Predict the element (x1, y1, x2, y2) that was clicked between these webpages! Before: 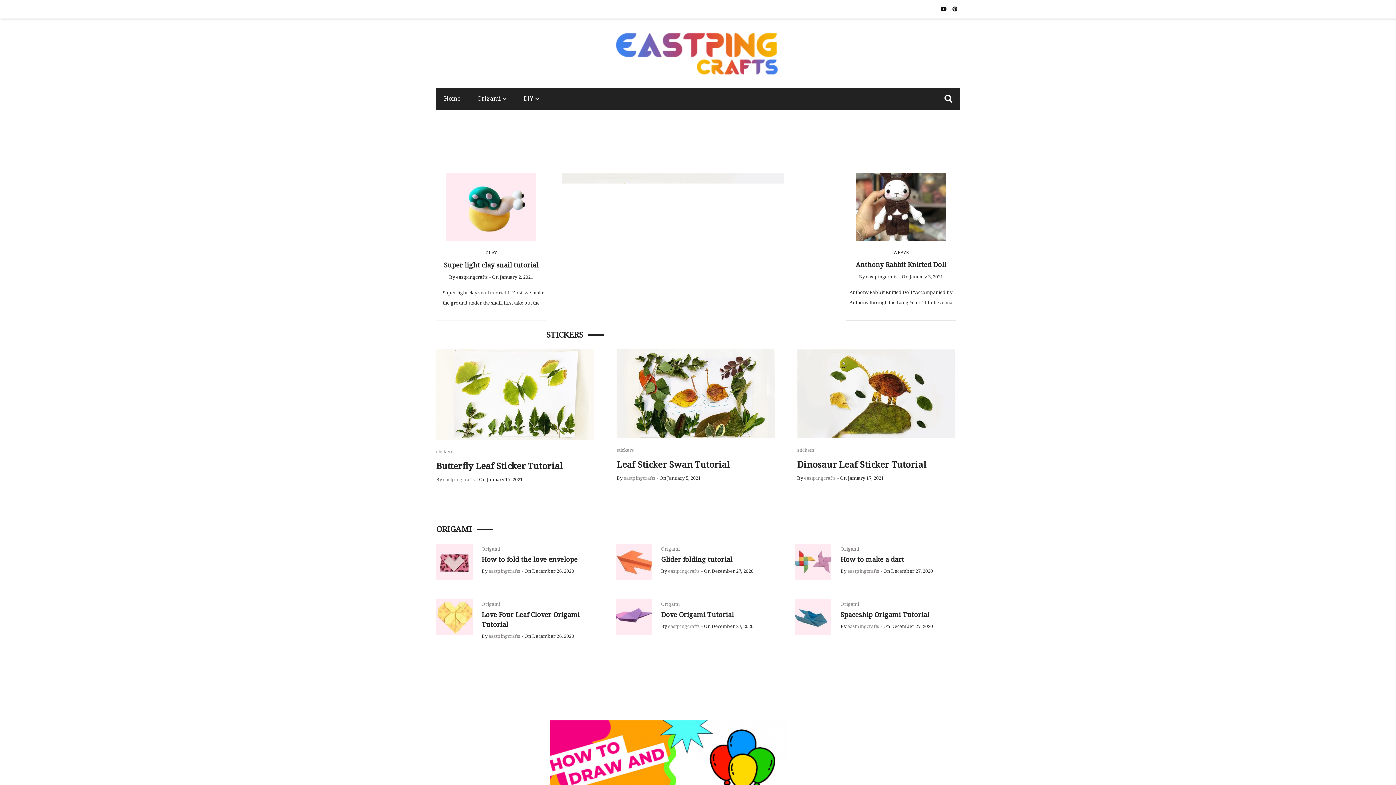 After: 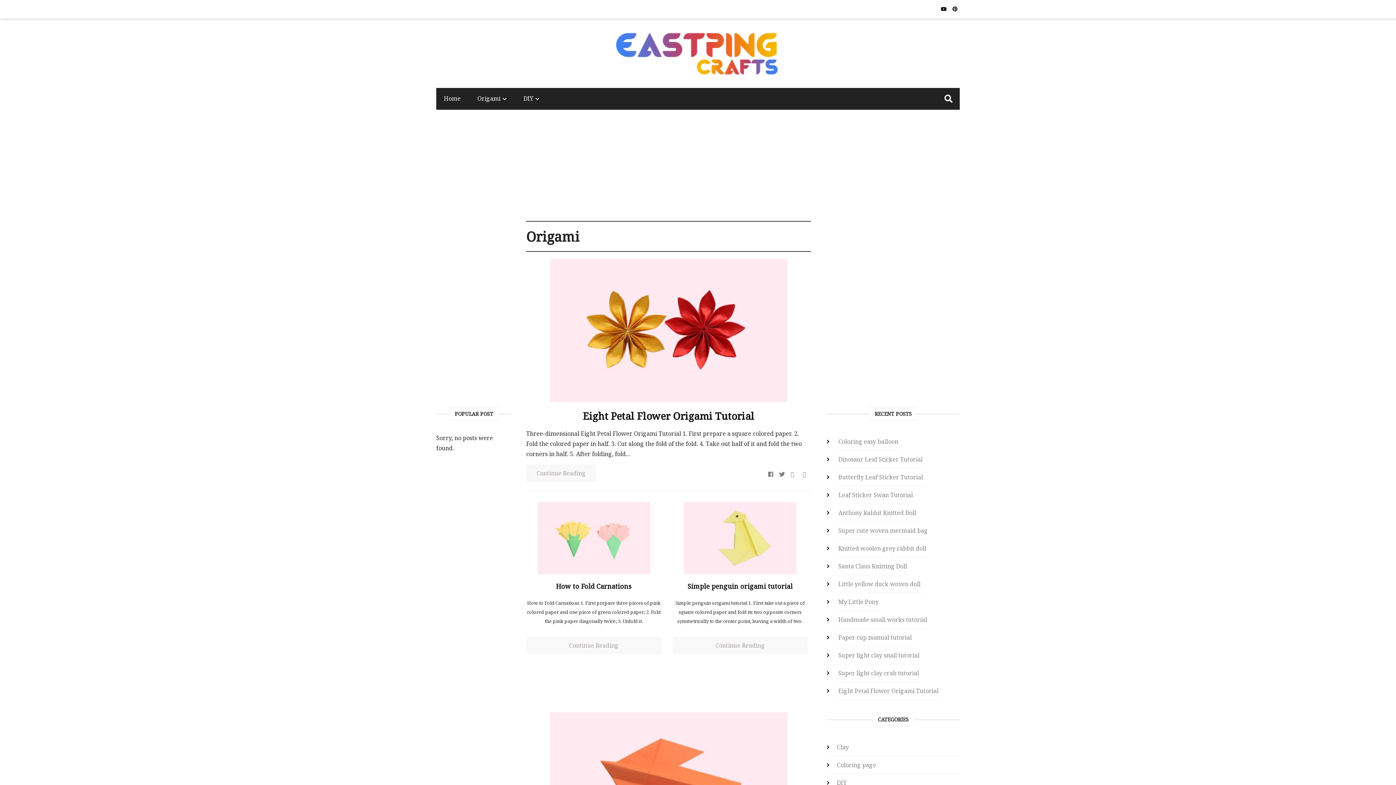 Action: bbox: (481, 545, 500, 552) label: Origami